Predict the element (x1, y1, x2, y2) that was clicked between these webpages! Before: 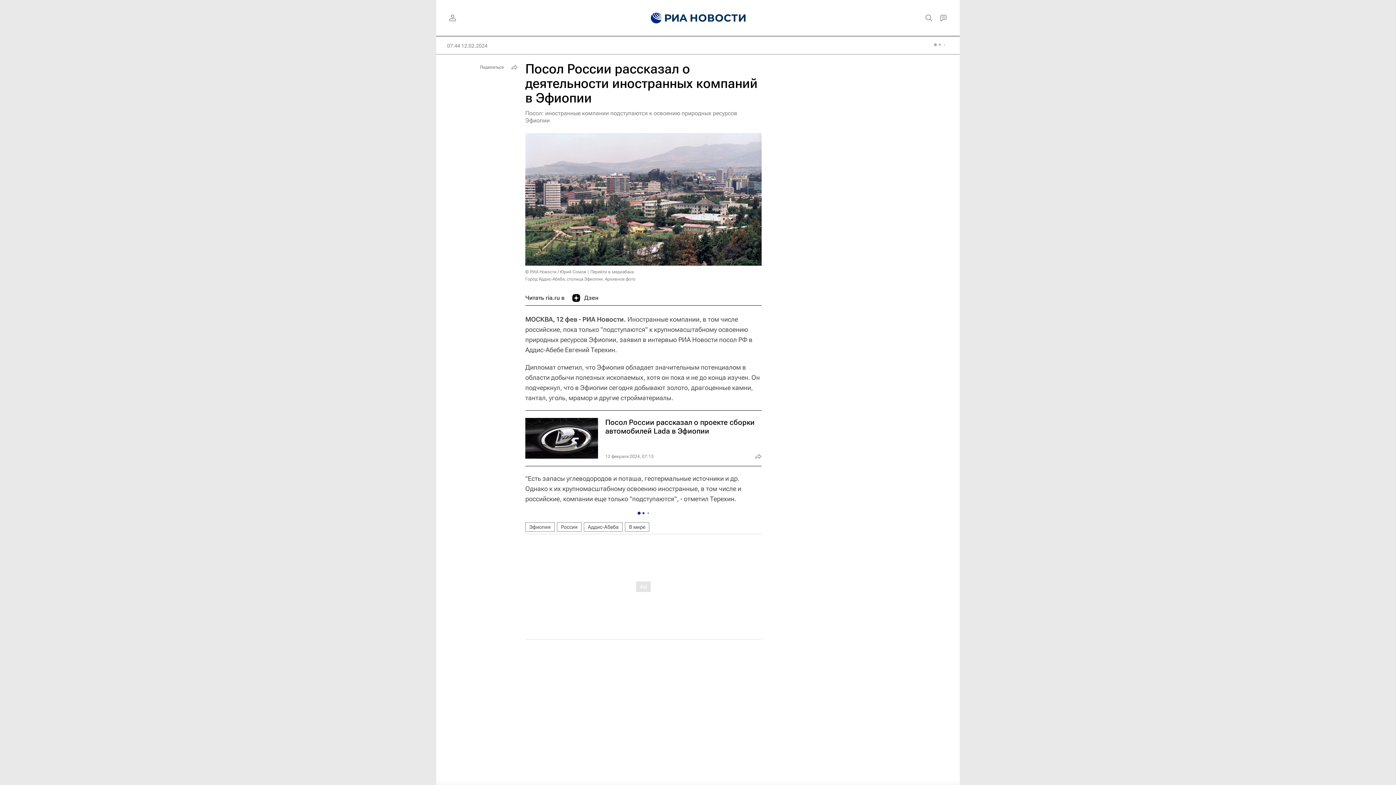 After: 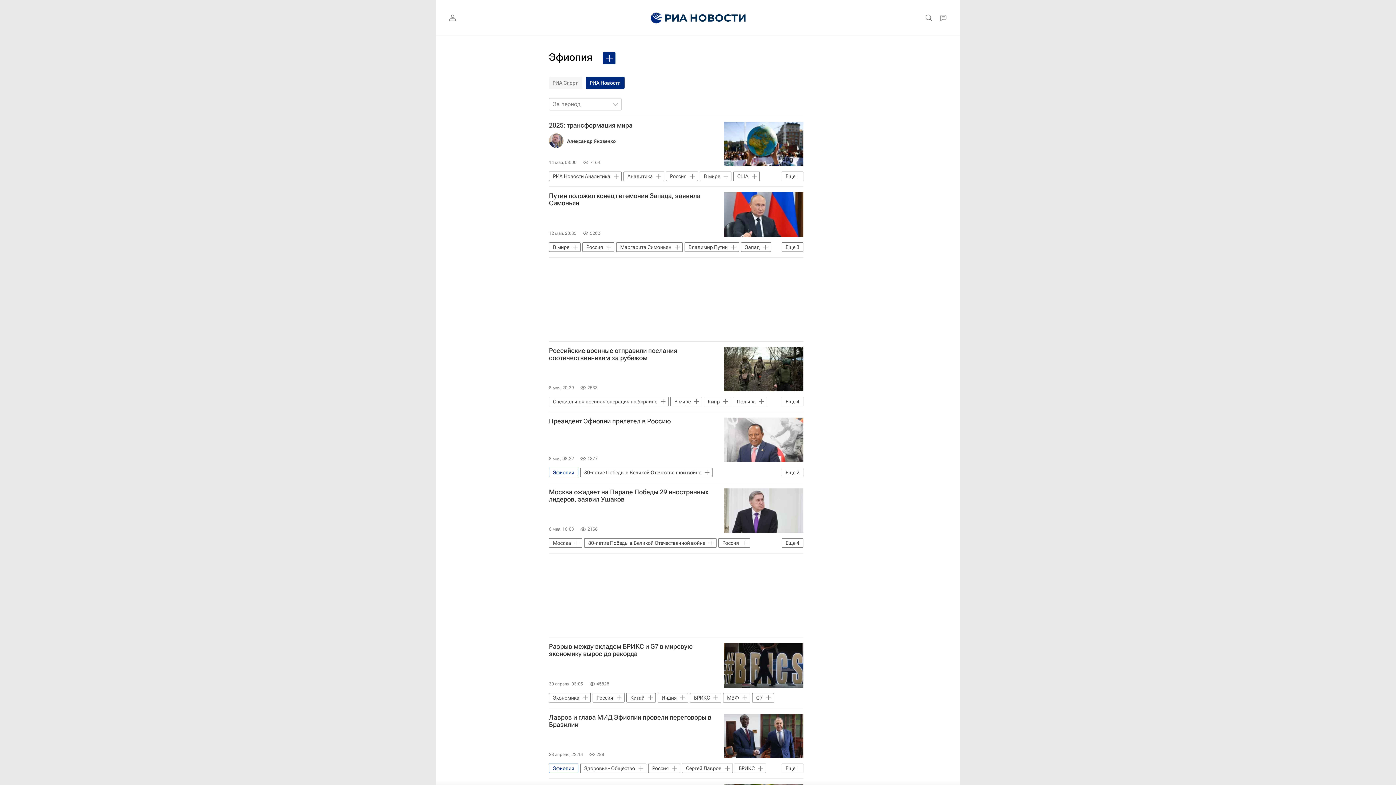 Action: bbox: (525, 522, 554, 532) label: Эфиопия